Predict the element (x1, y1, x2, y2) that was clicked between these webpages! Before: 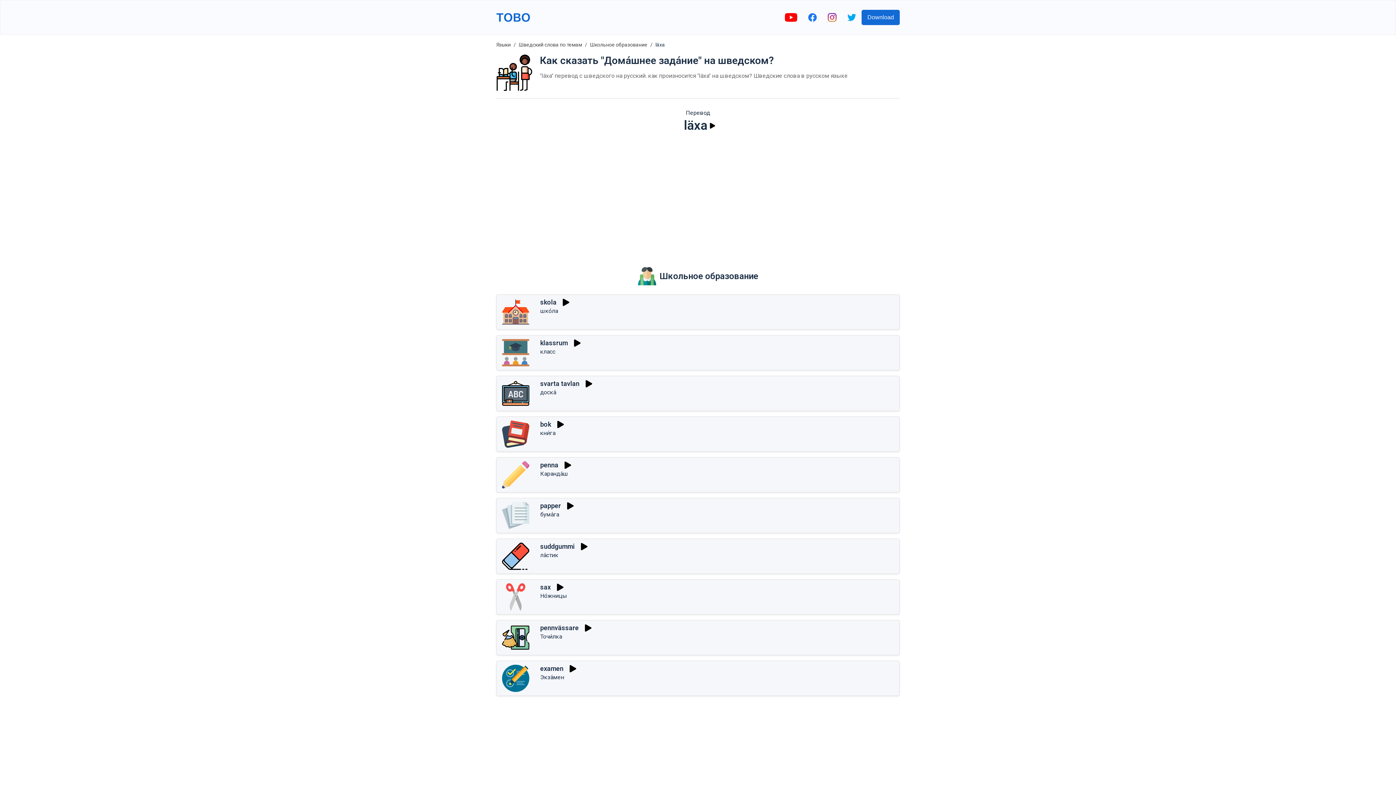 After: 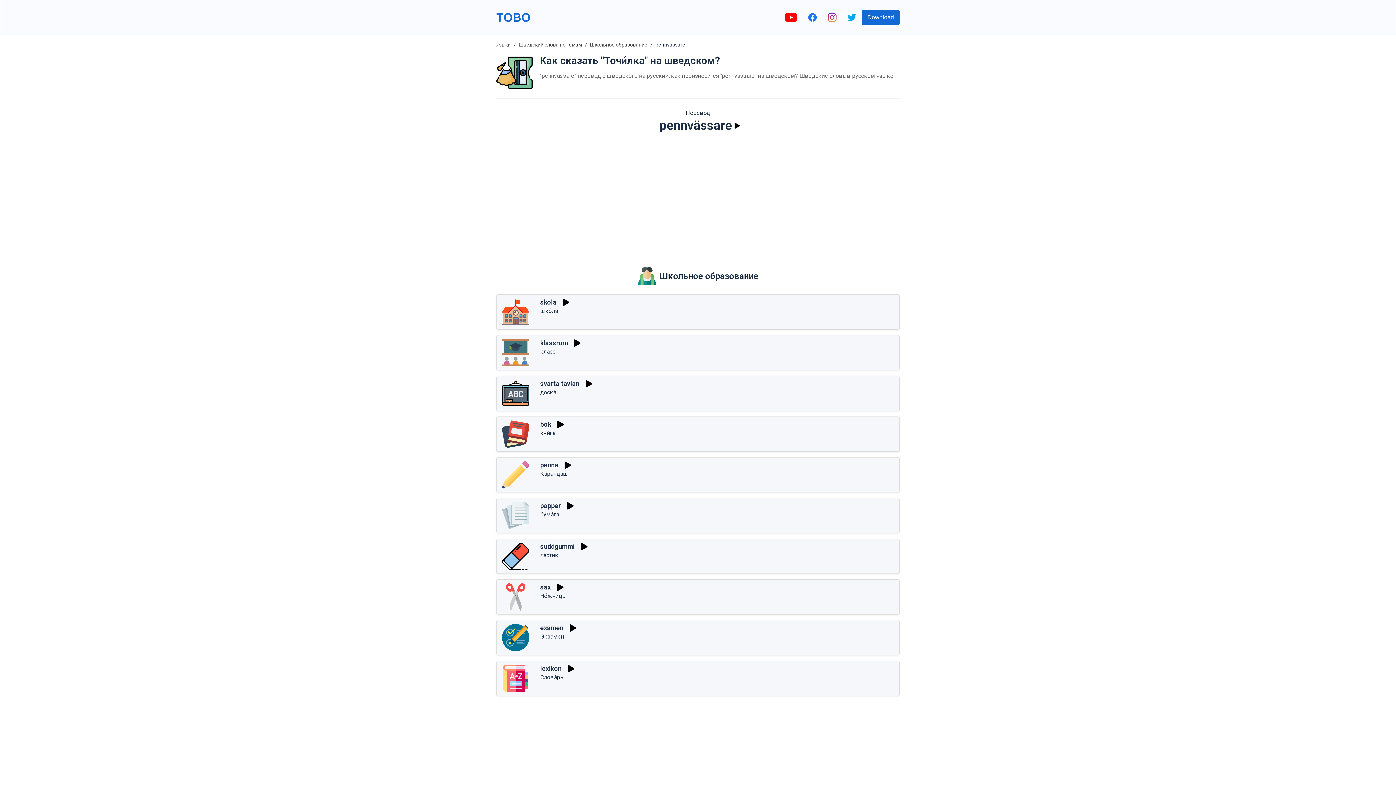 Action: label: pennvässare bbox: (540, 624, 578, 632)